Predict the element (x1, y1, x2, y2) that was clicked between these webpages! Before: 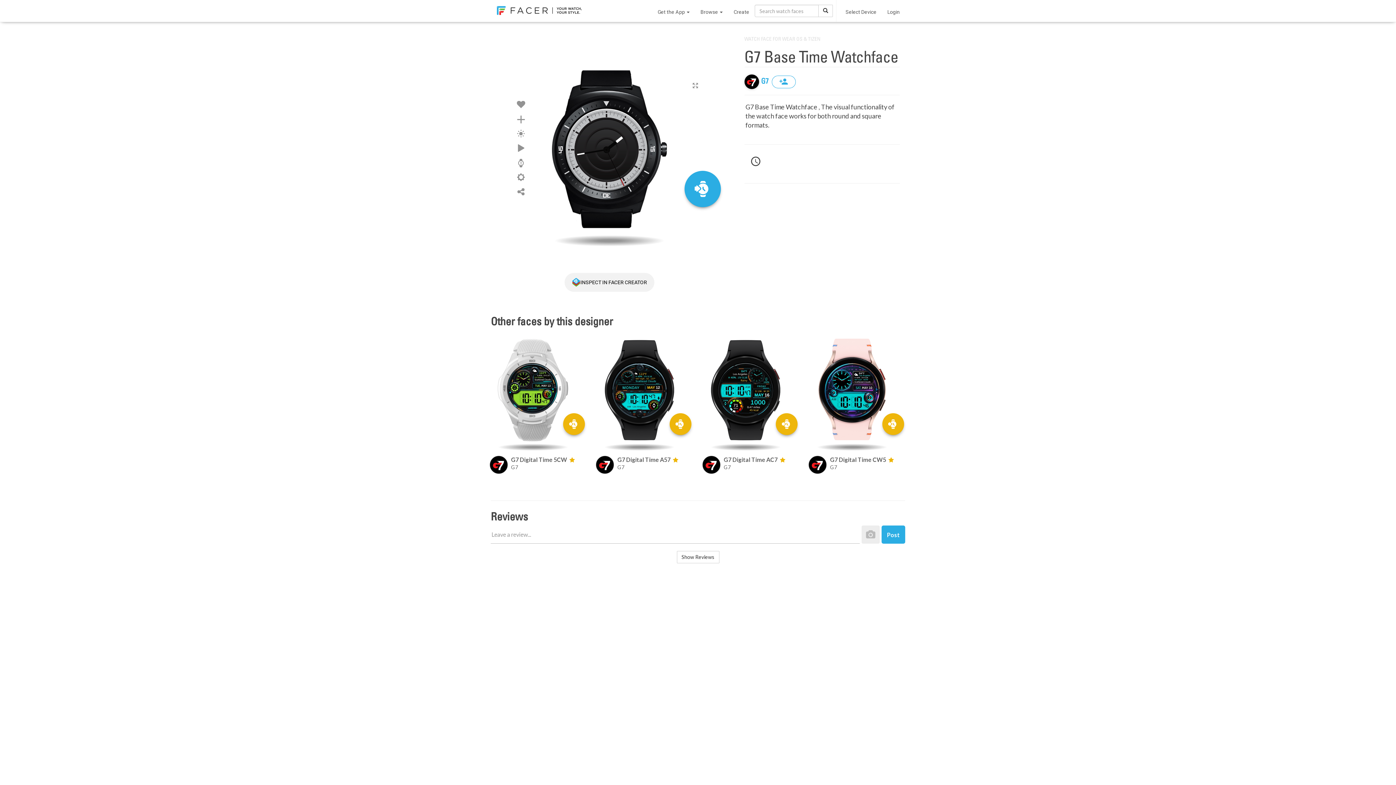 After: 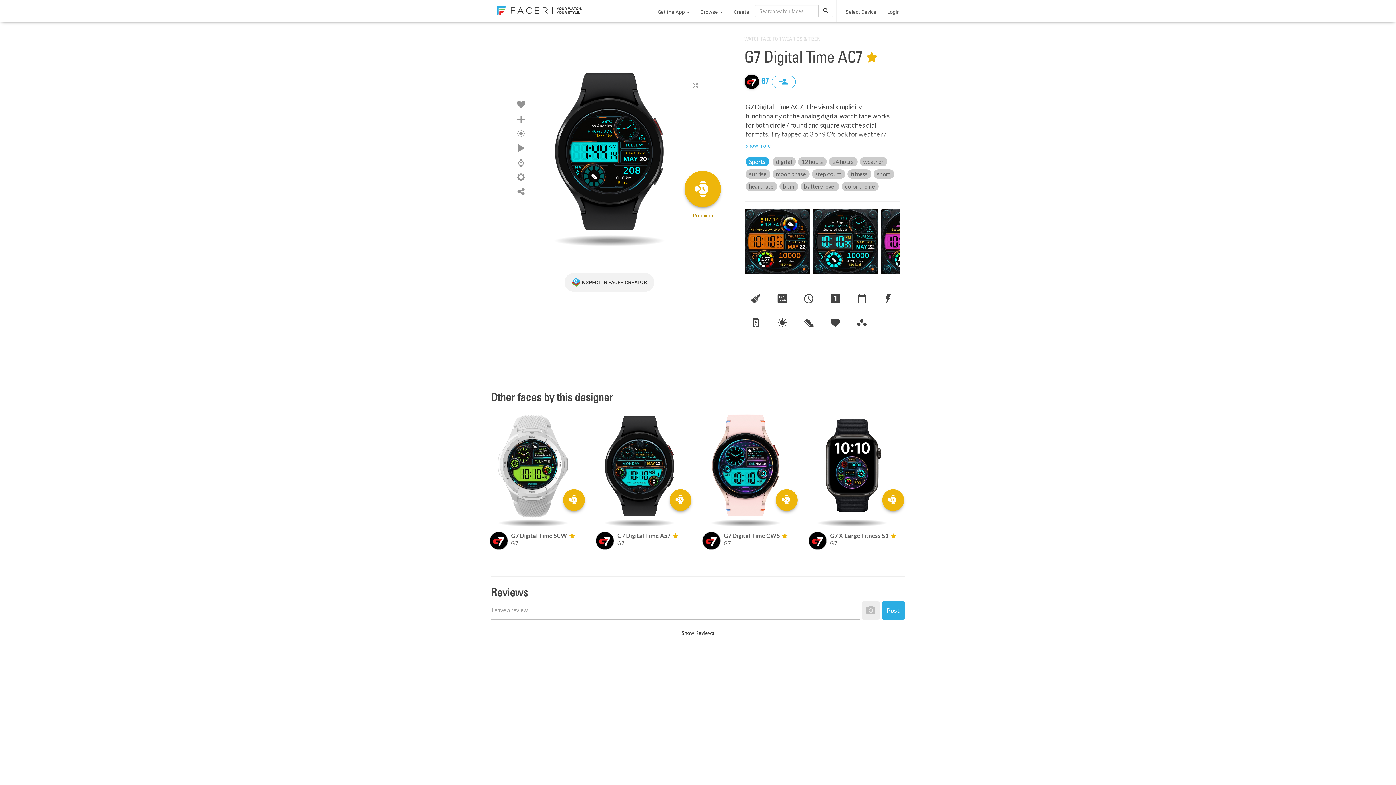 Action: bbox: (714, 359, 776, 421)